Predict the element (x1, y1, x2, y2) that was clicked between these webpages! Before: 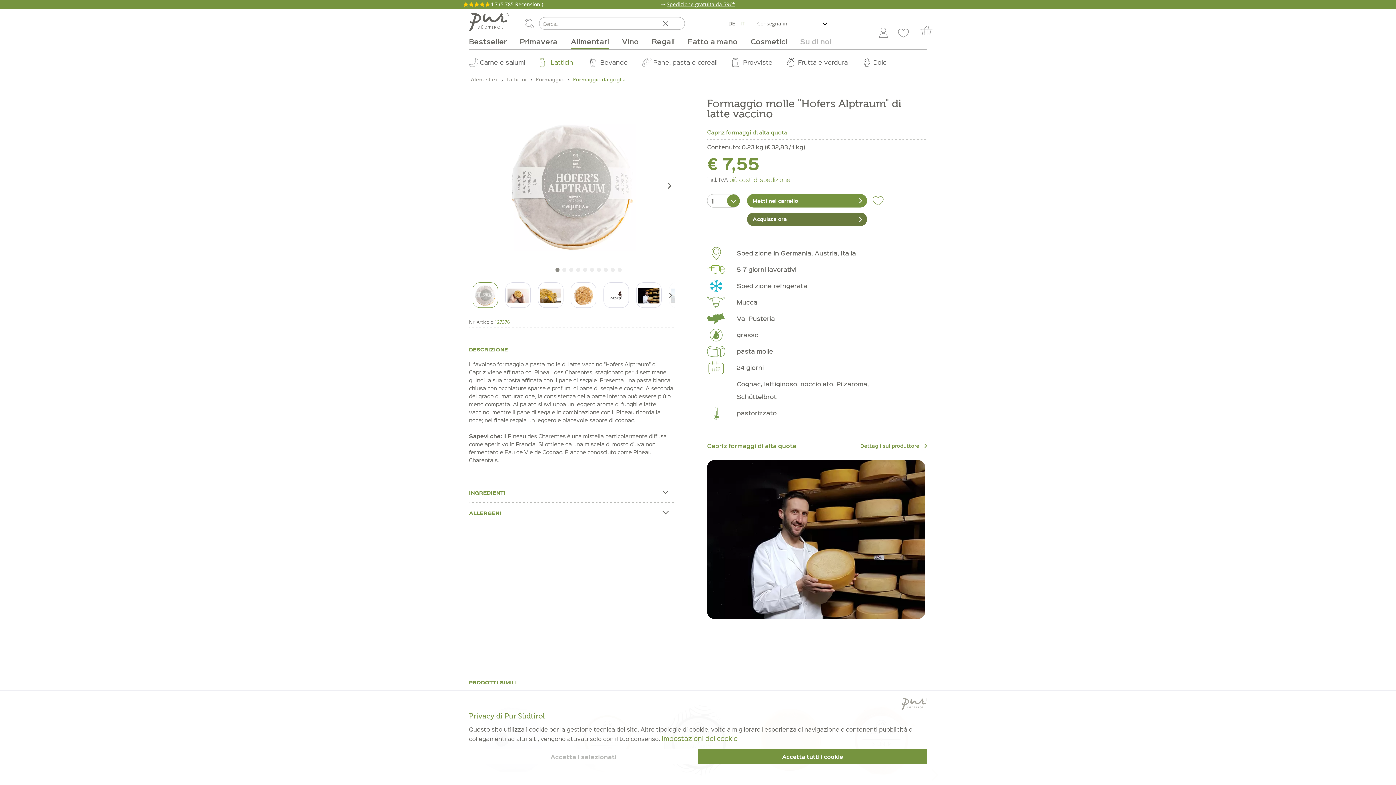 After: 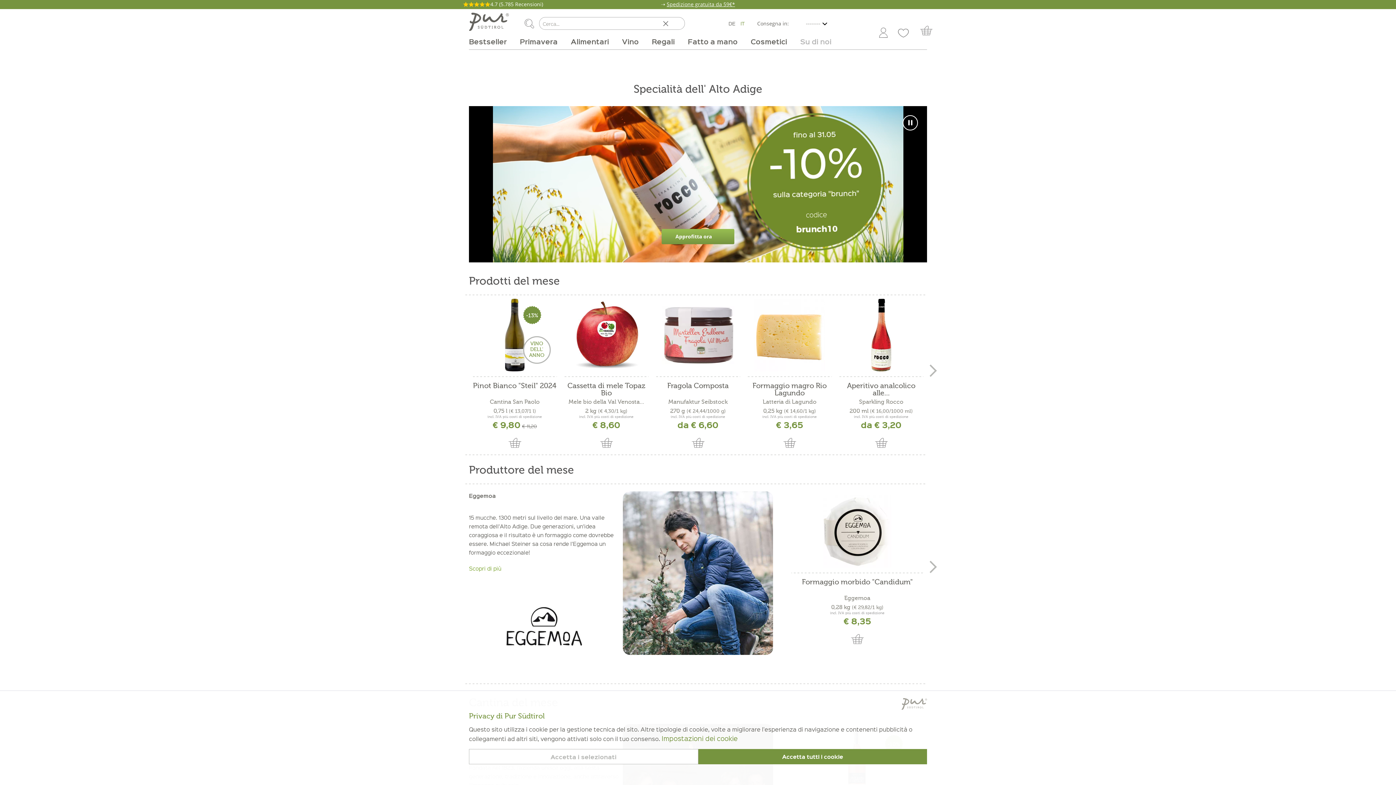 Action: bbox: (469, 12, 509, 30)